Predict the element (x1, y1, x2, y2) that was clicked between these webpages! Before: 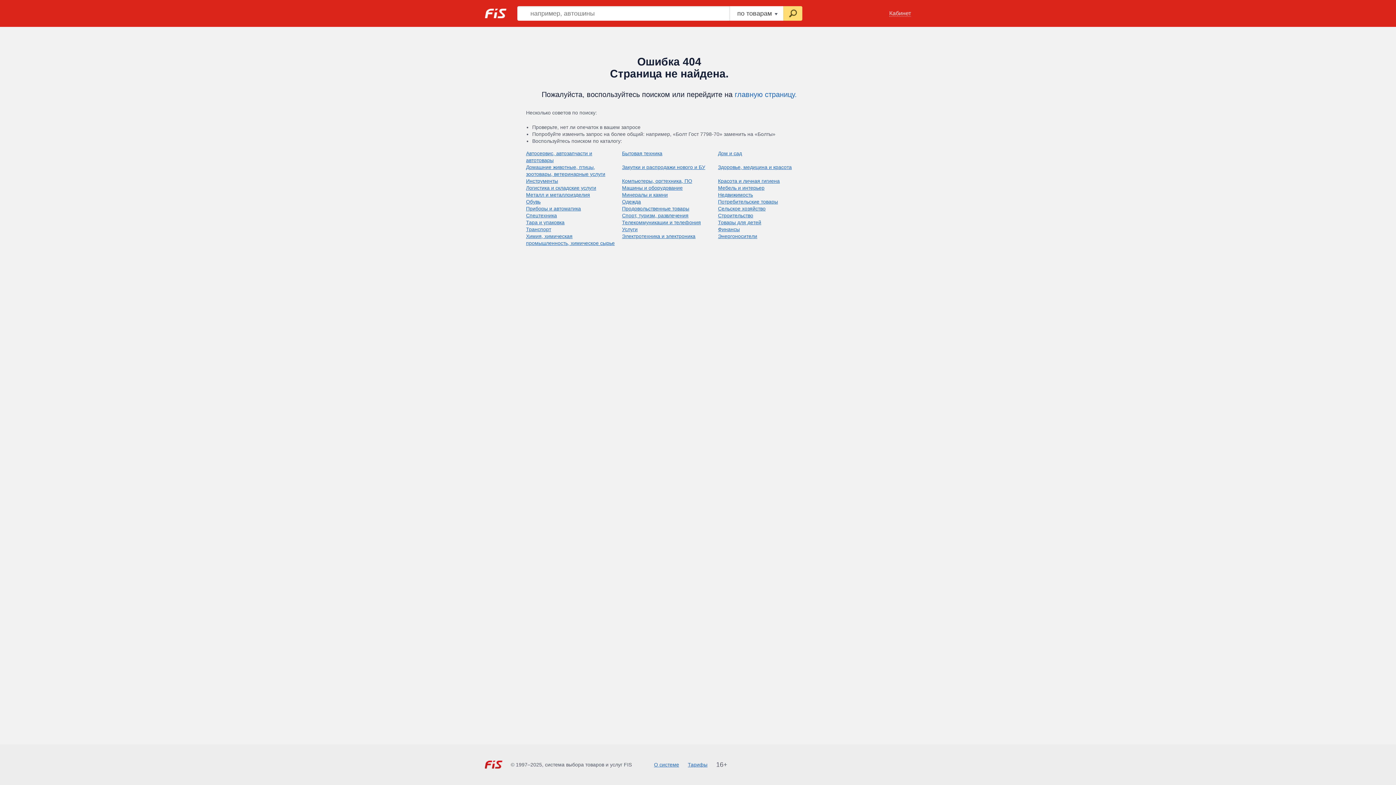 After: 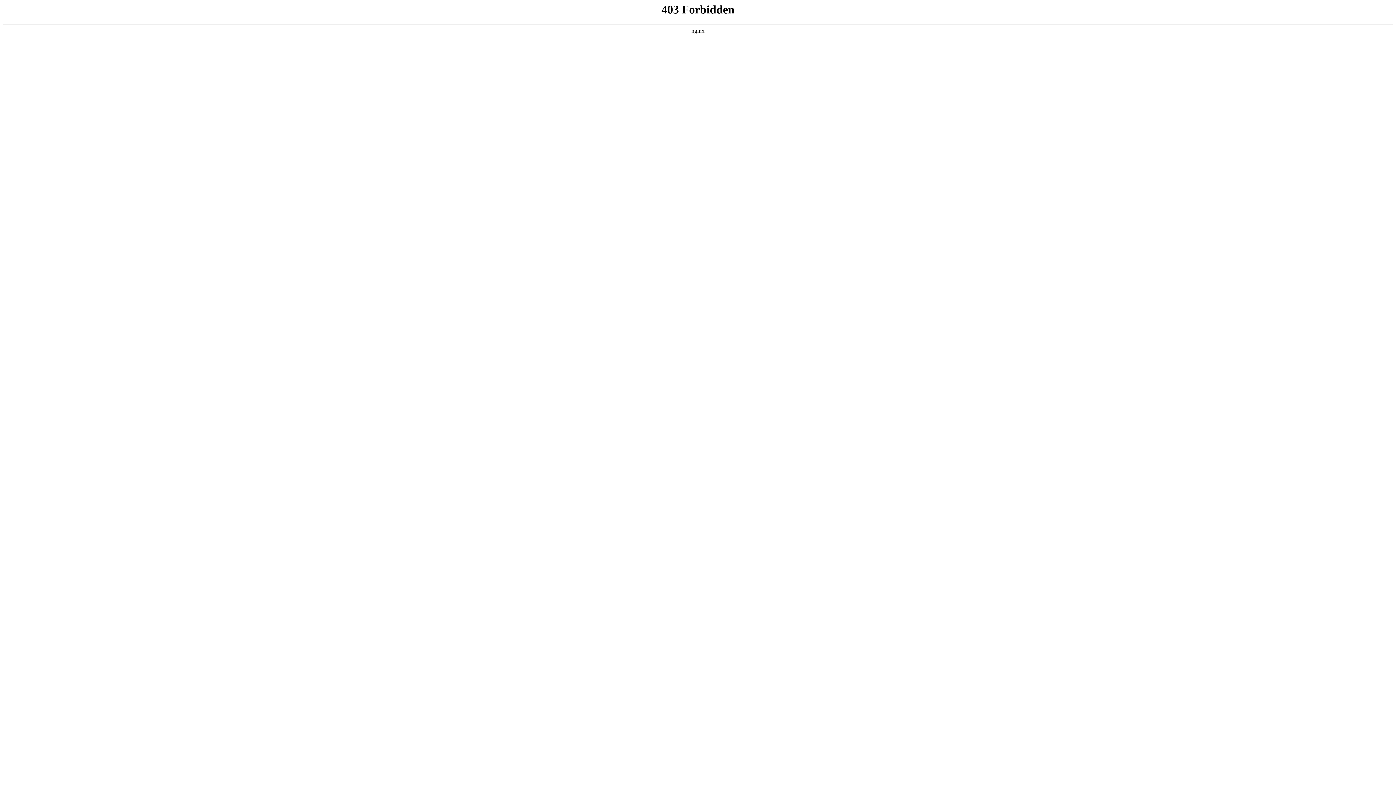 Action: label: Тарифы bbox: (688, 762, 707, 768)